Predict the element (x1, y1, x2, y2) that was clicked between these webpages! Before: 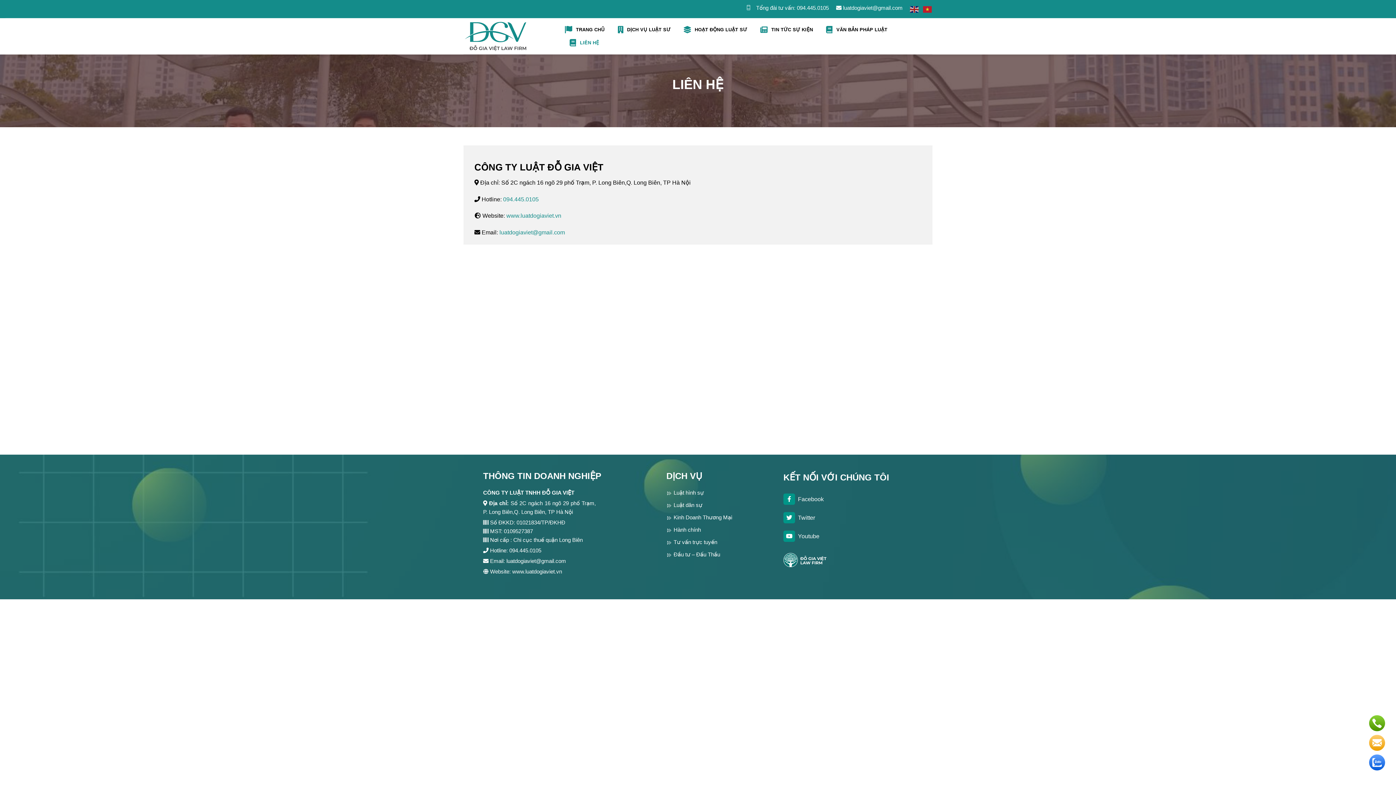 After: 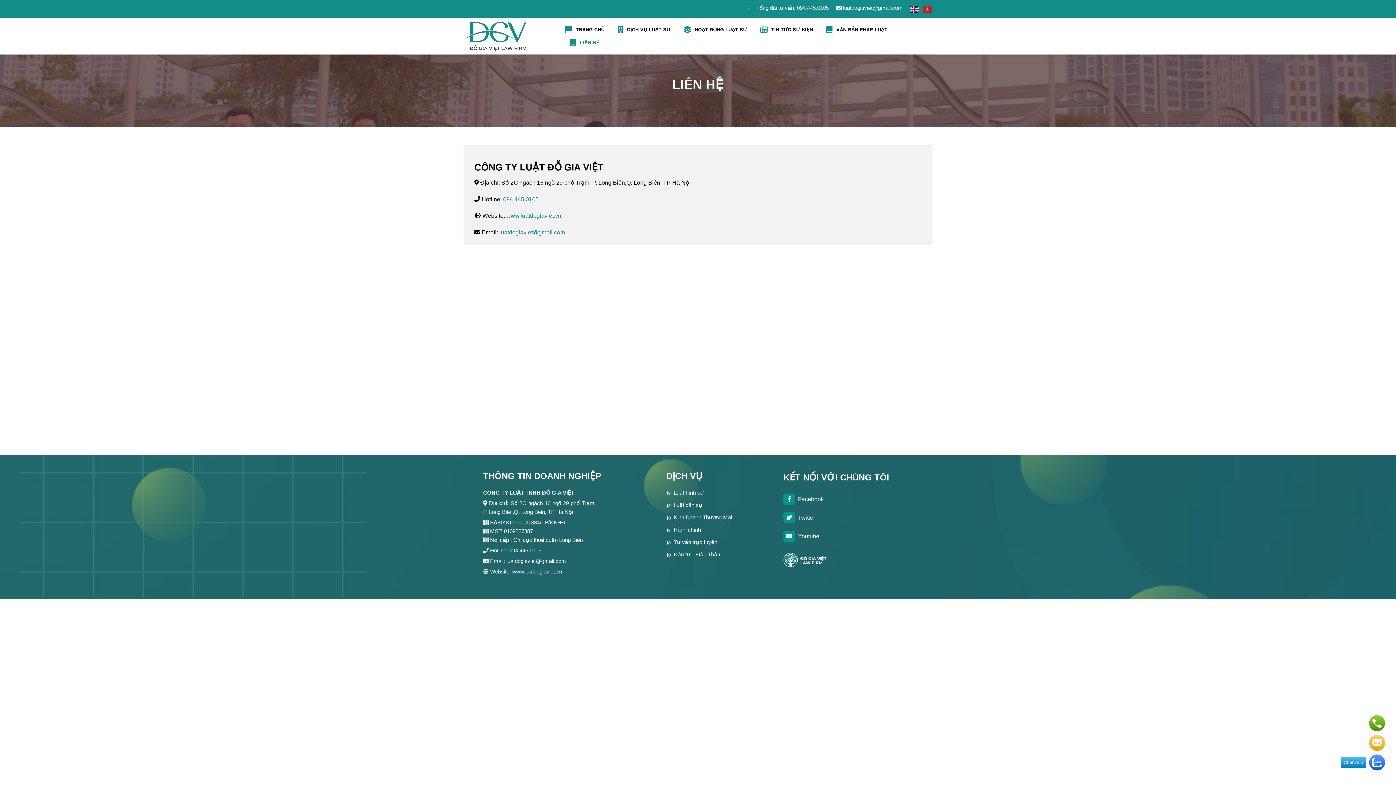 Action: bbox: (1369, 754, 1385, 770)